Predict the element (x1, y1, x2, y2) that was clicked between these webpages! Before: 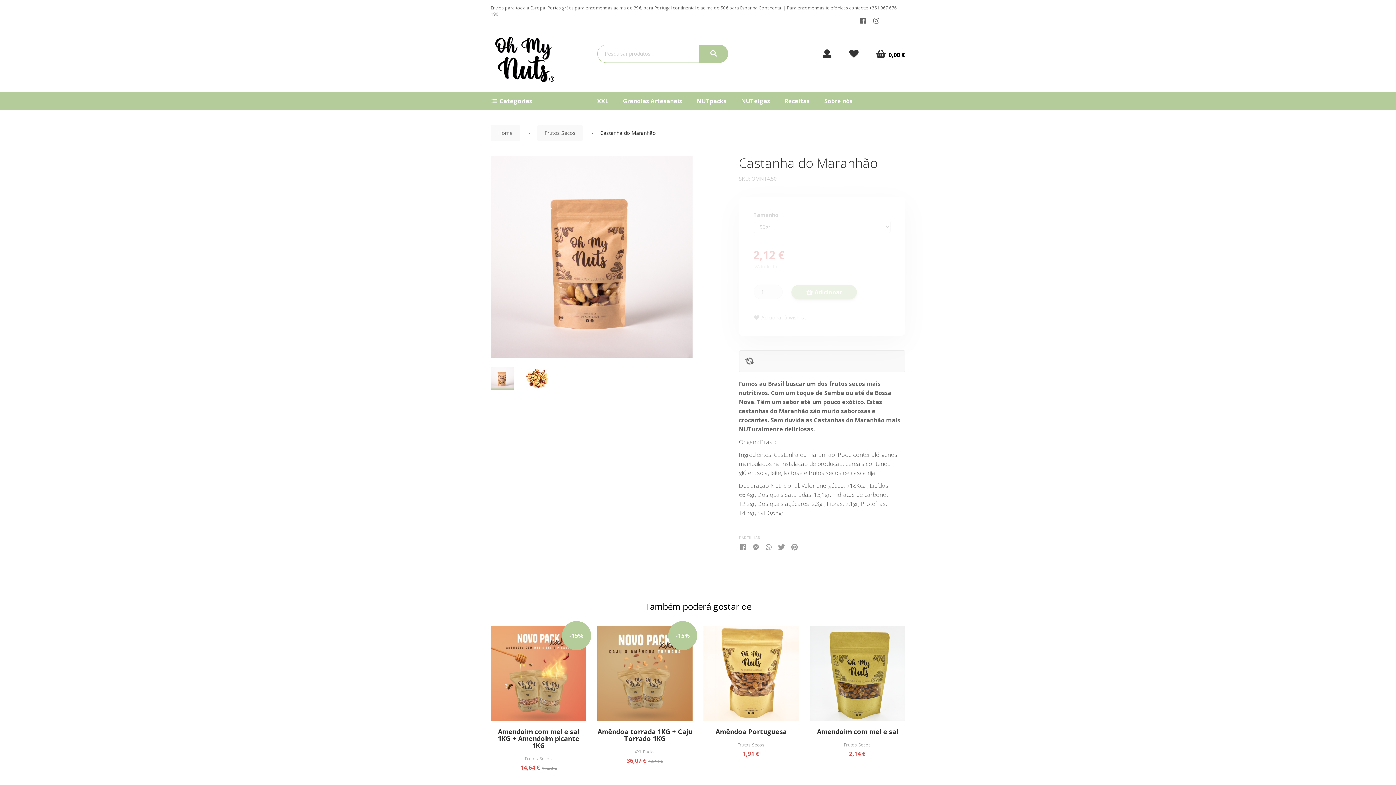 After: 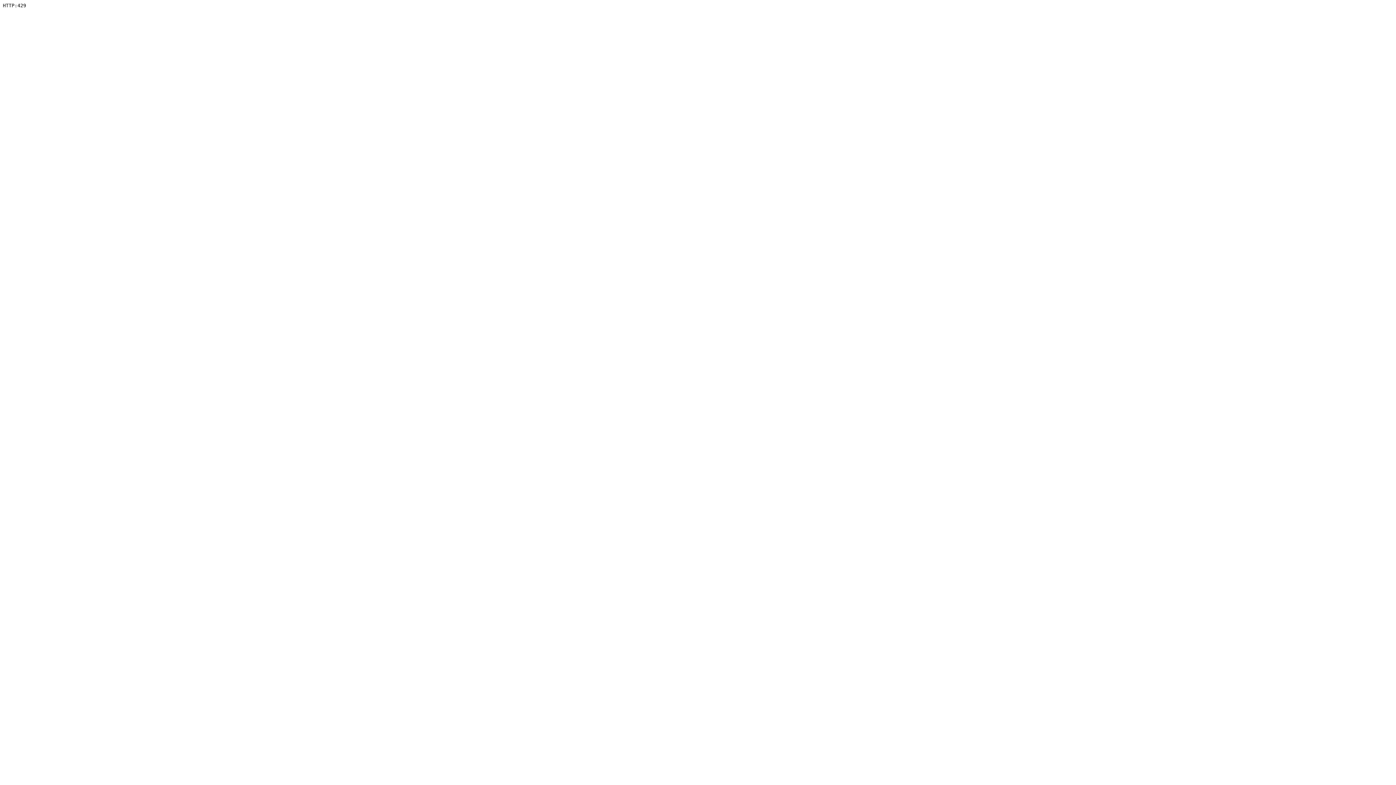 Action: bbox: (824, 91, 852, 110) label: Sobre nós